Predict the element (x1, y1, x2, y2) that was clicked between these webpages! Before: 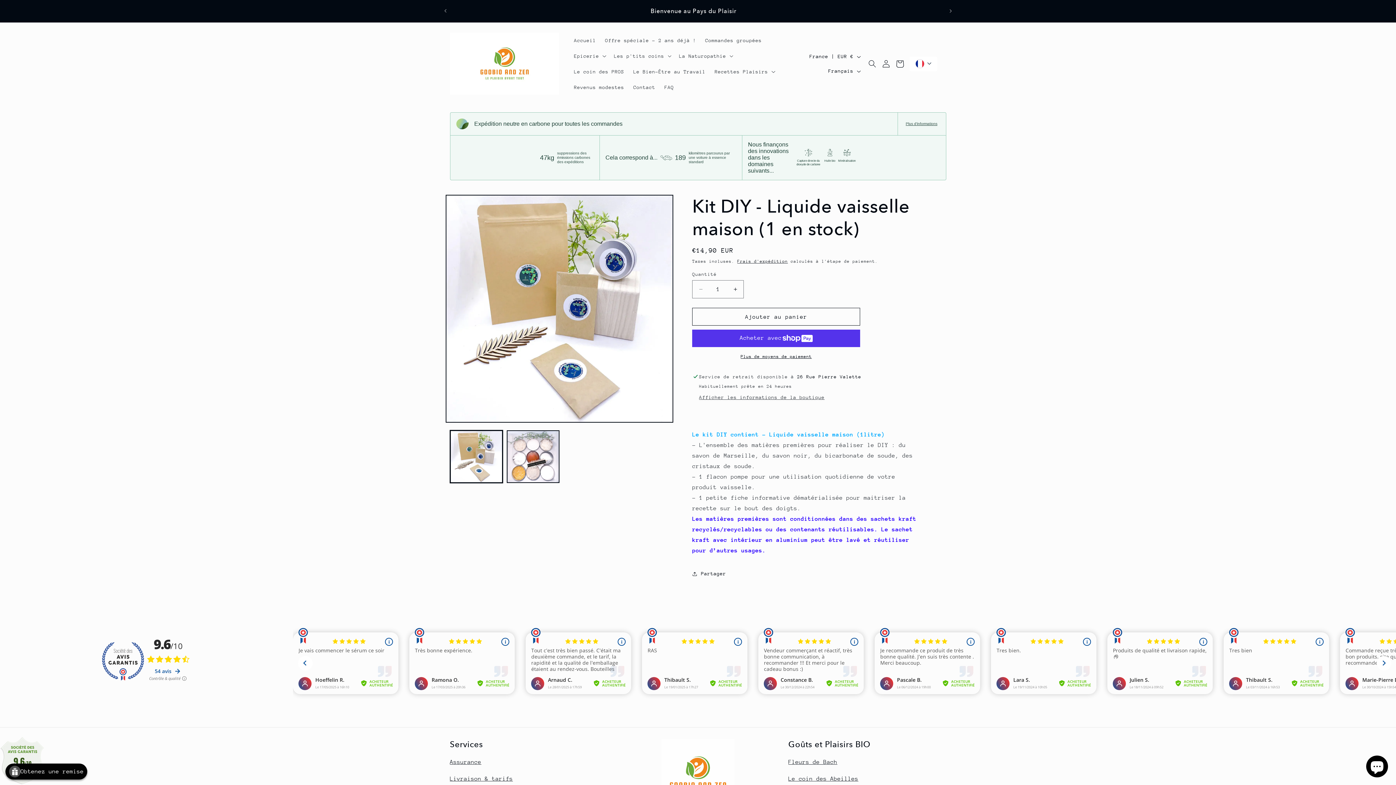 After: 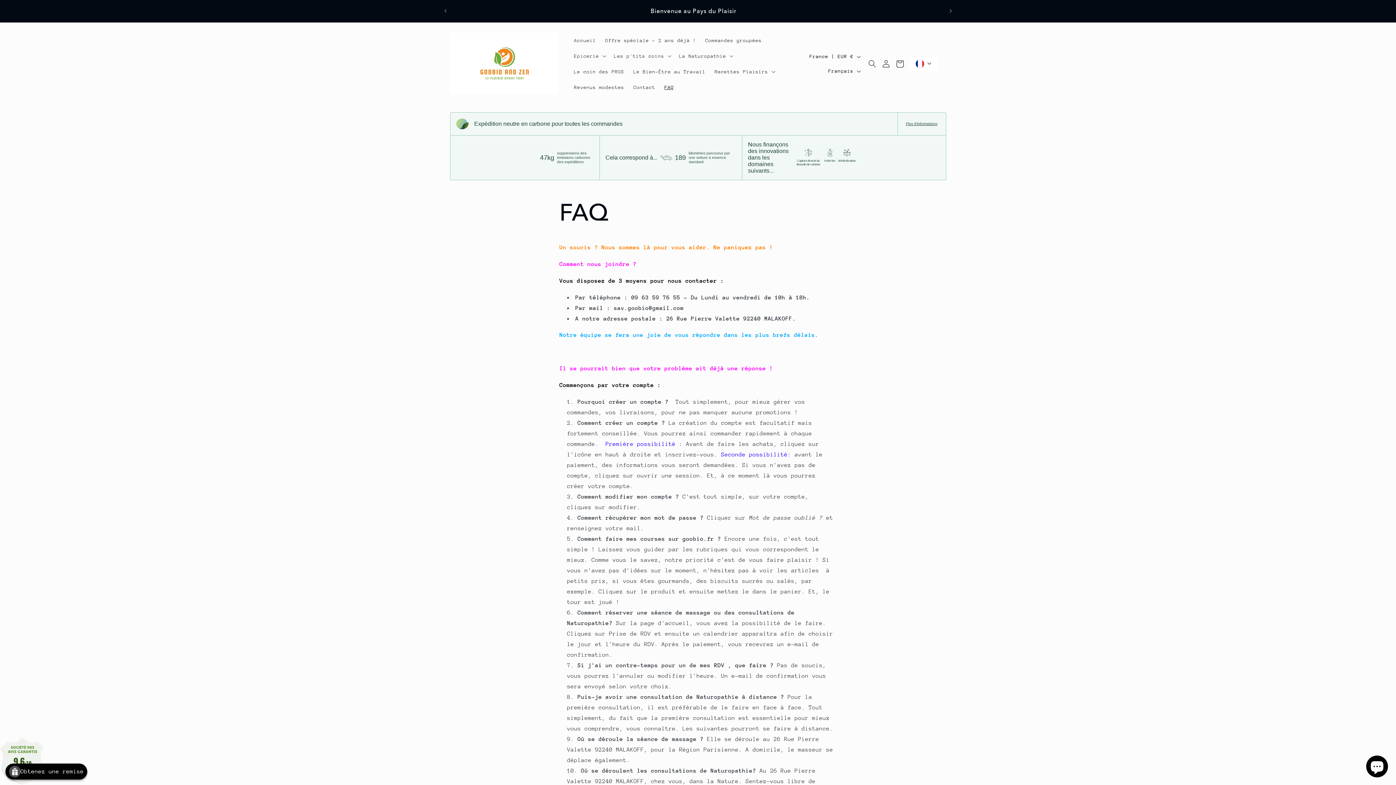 Action: label: FAQ bbox: (660, 79, 678, 95)